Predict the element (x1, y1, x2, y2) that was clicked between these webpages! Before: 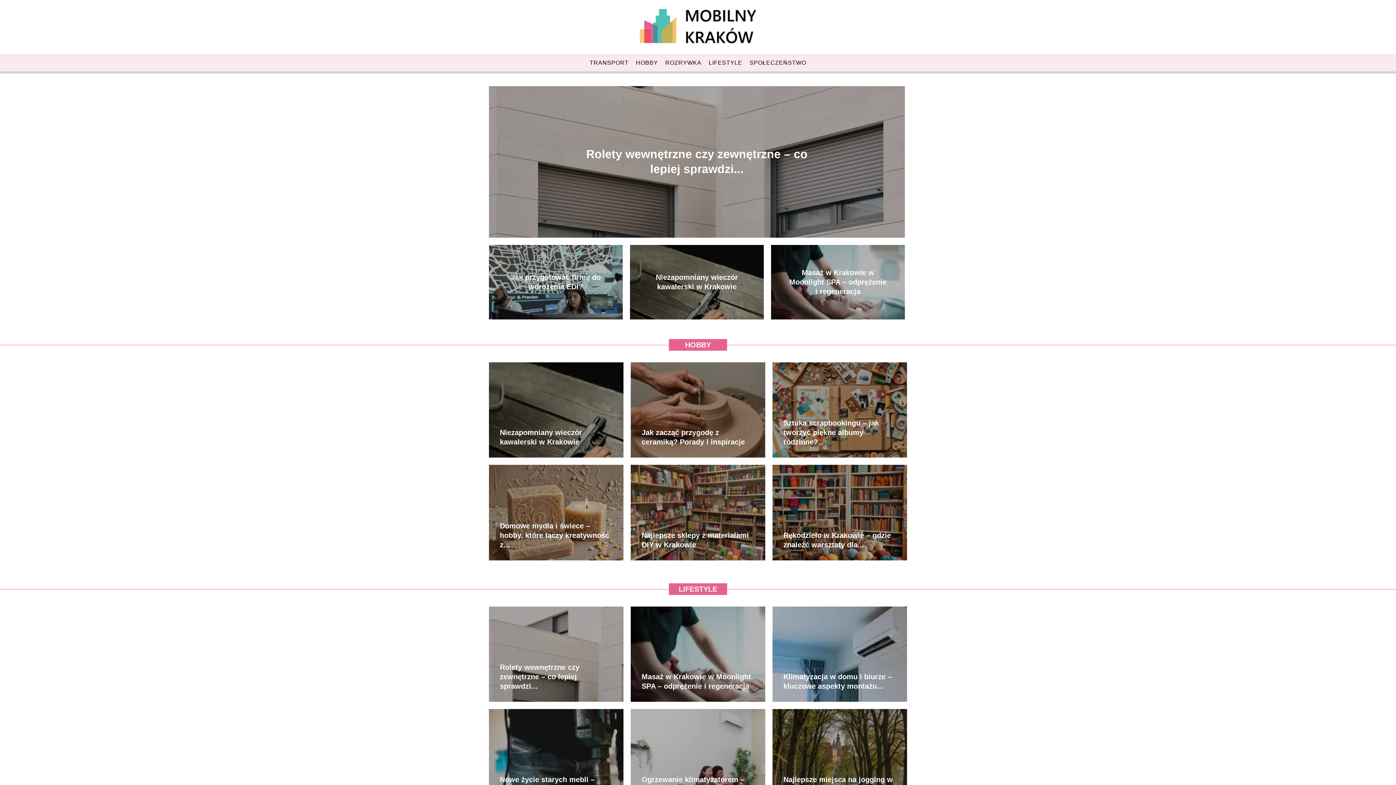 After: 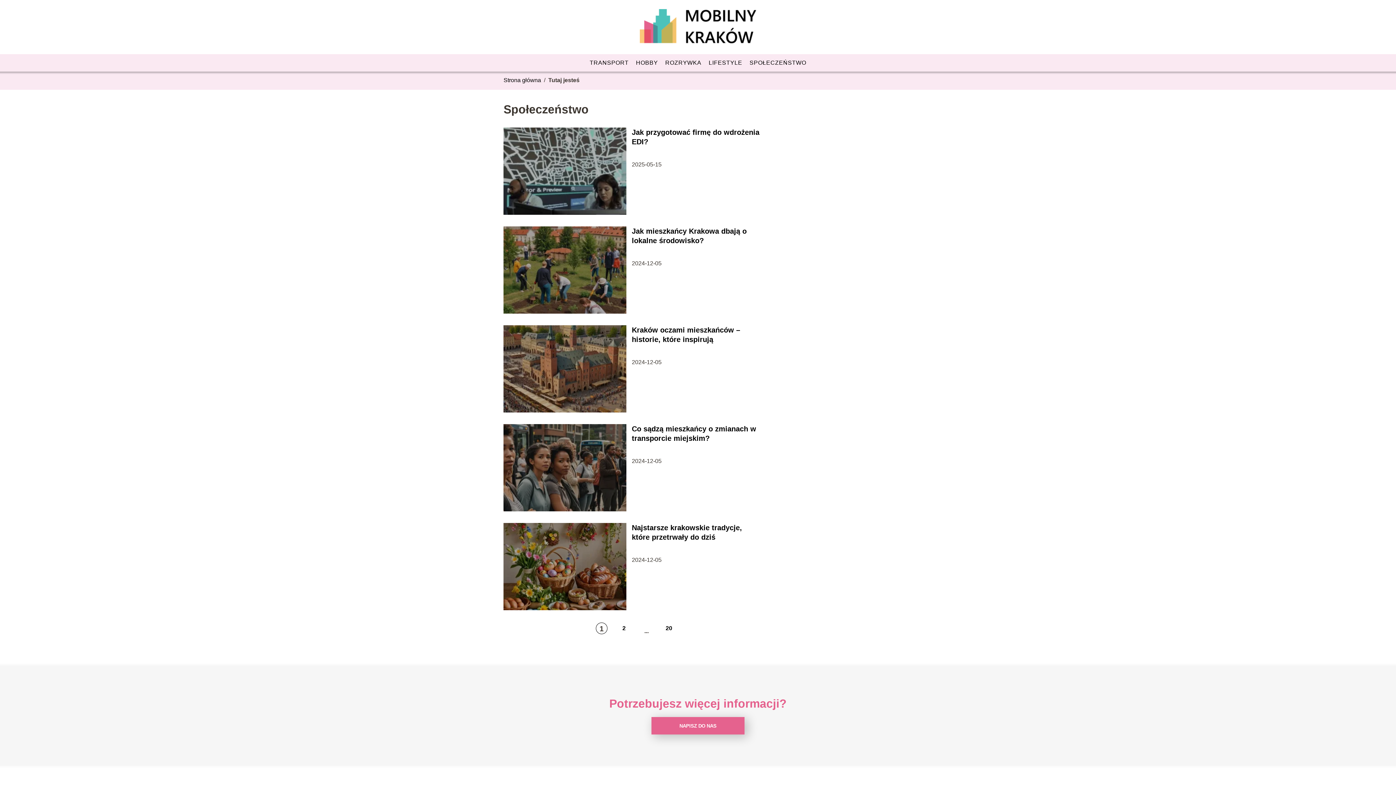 Action: bbox: (749, 59, 806, 65) label: SPOŁECZEŃSTWO